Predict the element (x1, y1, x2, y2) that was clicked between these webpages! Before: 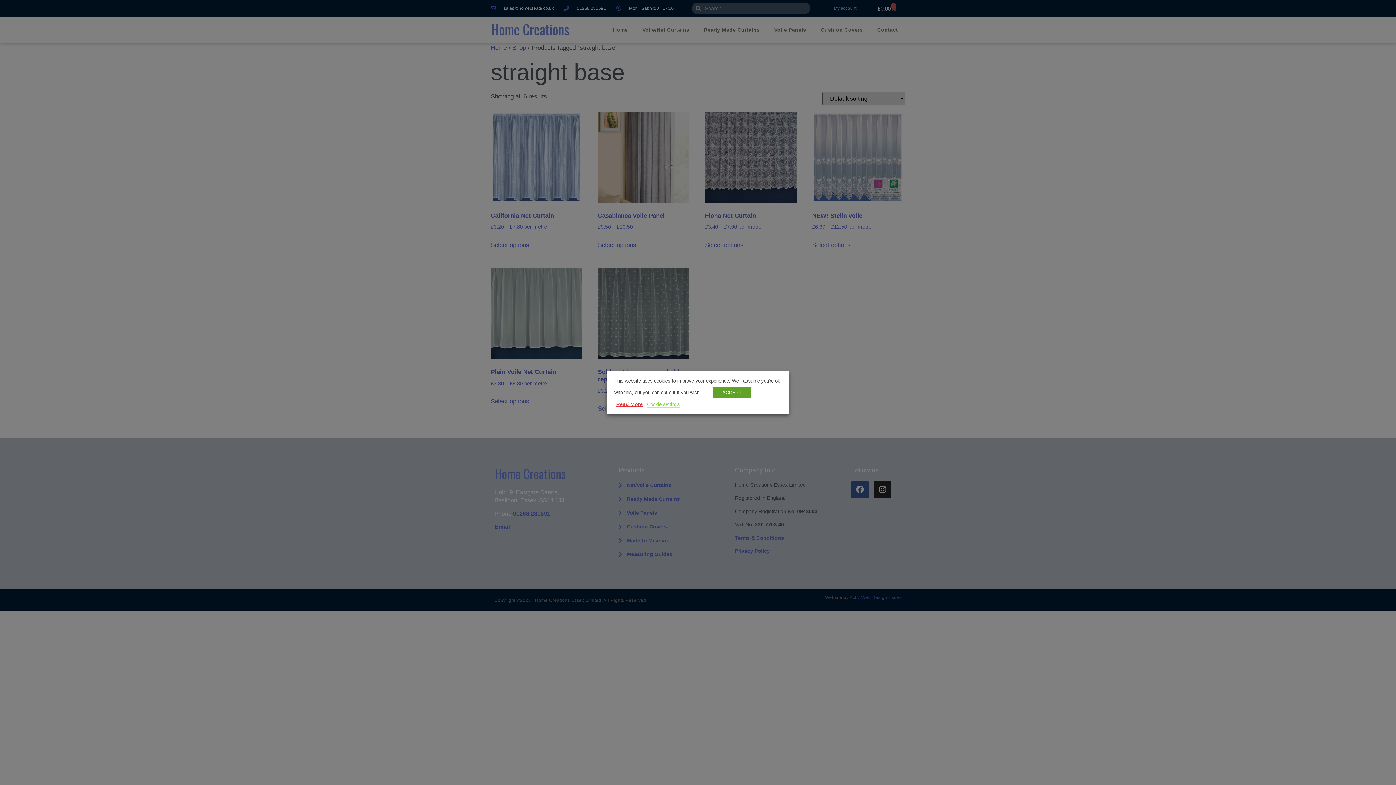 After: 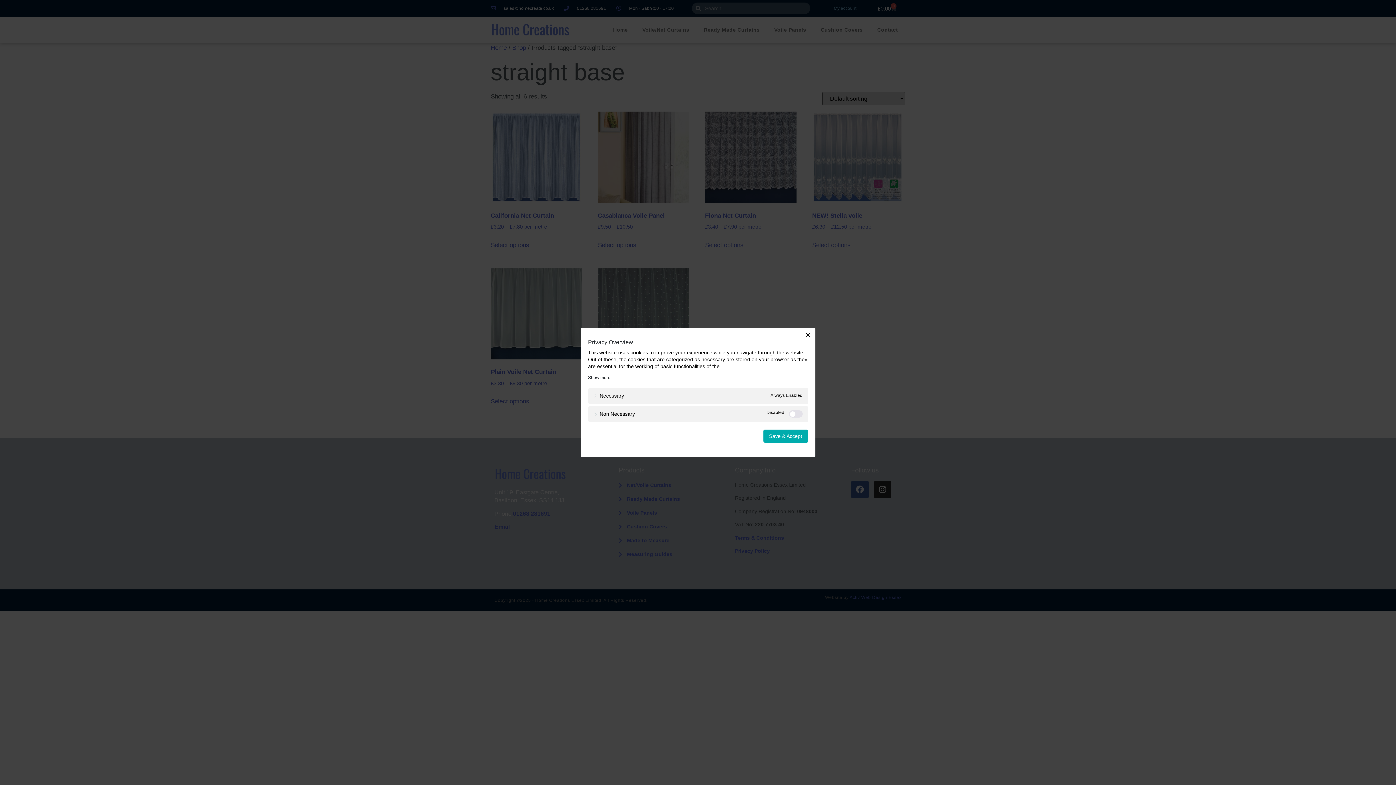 Action: label: Cookie settings bbox: (647, 402, 680, 407)